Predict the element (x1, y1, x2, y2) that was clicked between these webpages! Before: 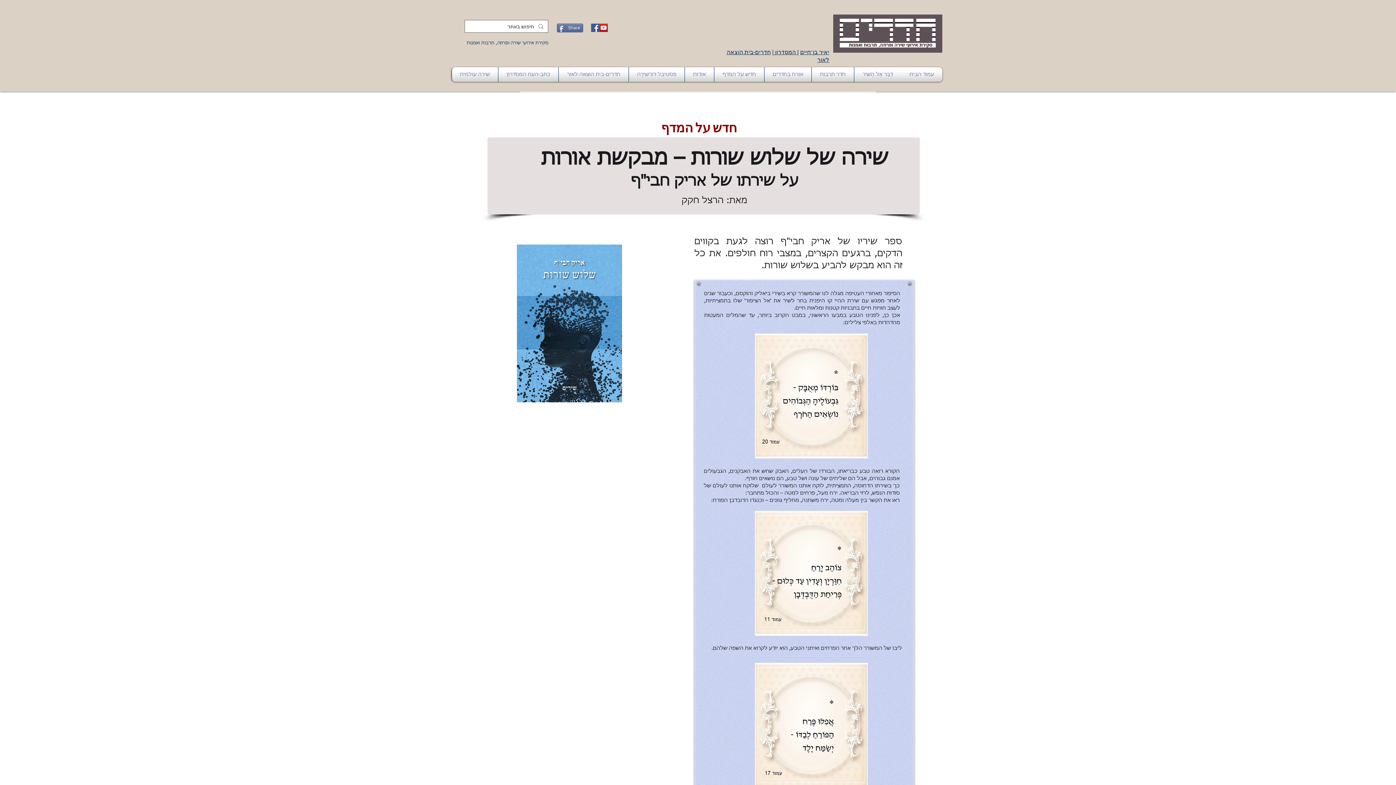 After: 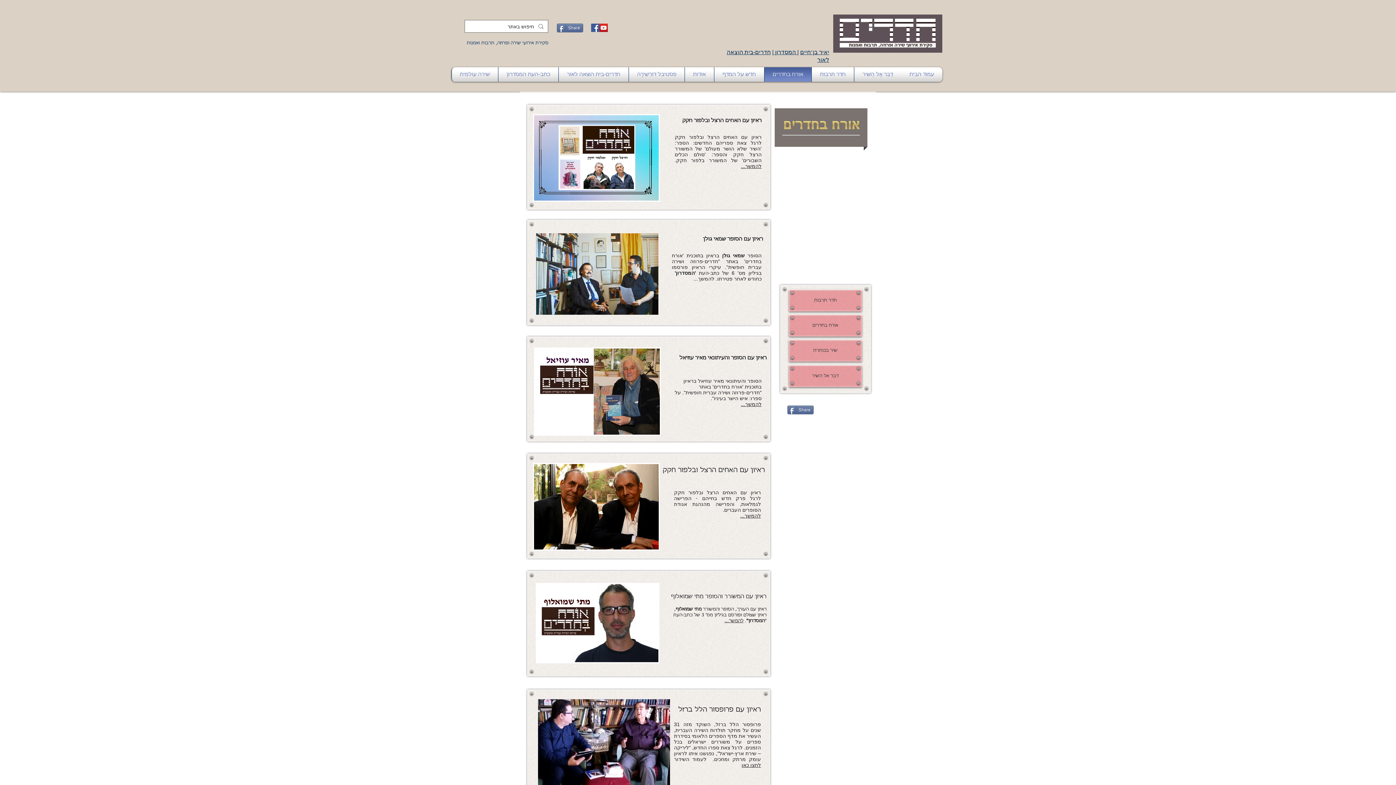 Action: label: אורח בחדרים bbox: (766, 67, 809, 81)